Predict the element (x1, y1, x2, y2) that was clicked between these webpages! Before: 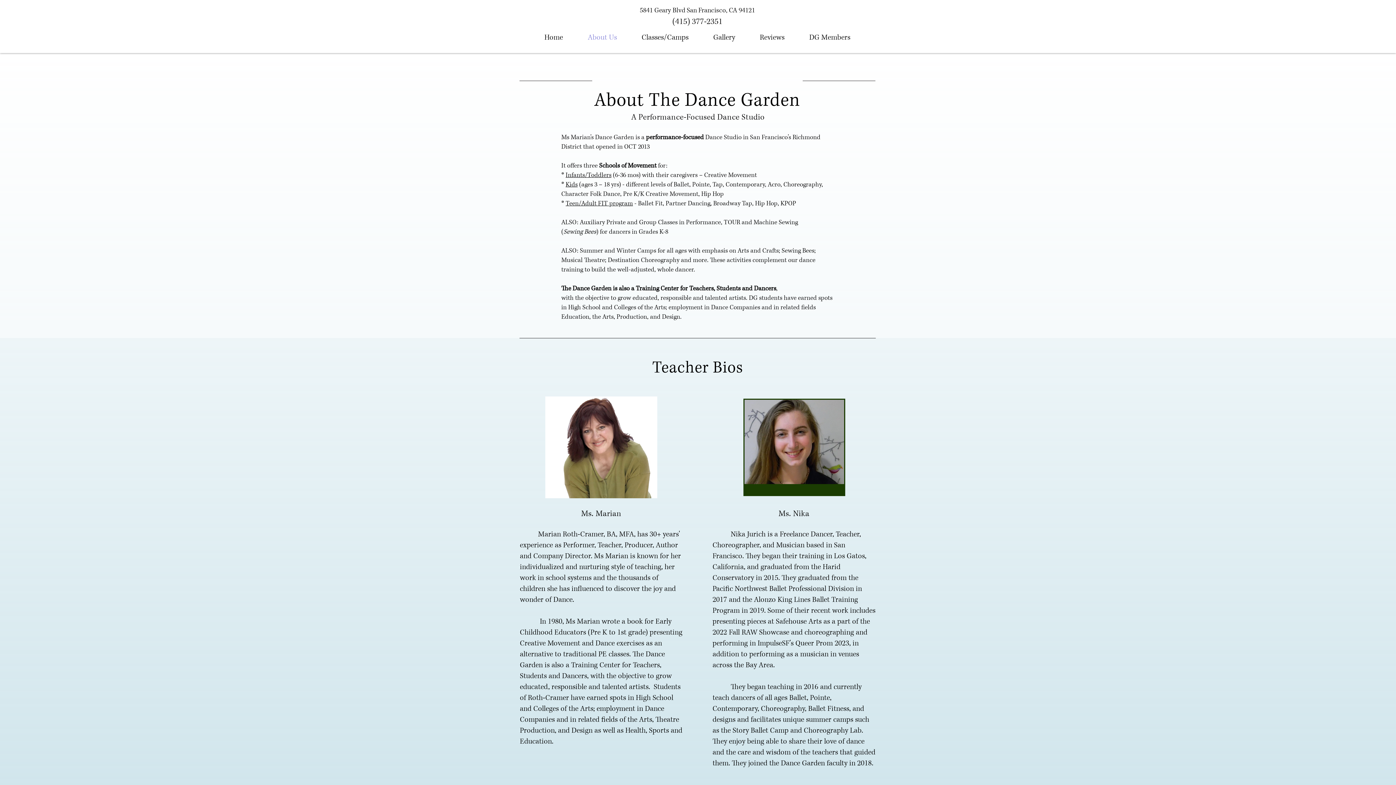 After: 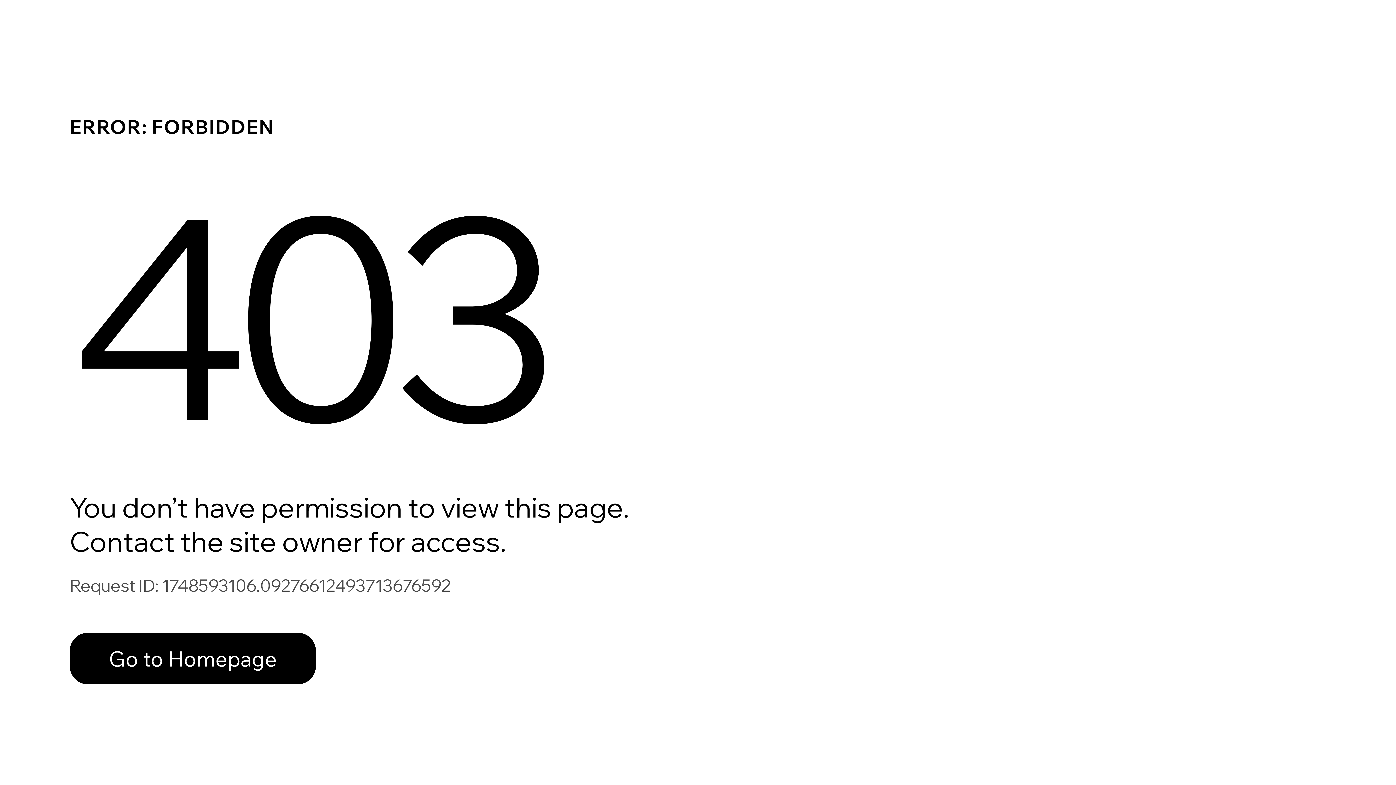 Action: label: DG Members bbox: (797, 32, 862, 43)